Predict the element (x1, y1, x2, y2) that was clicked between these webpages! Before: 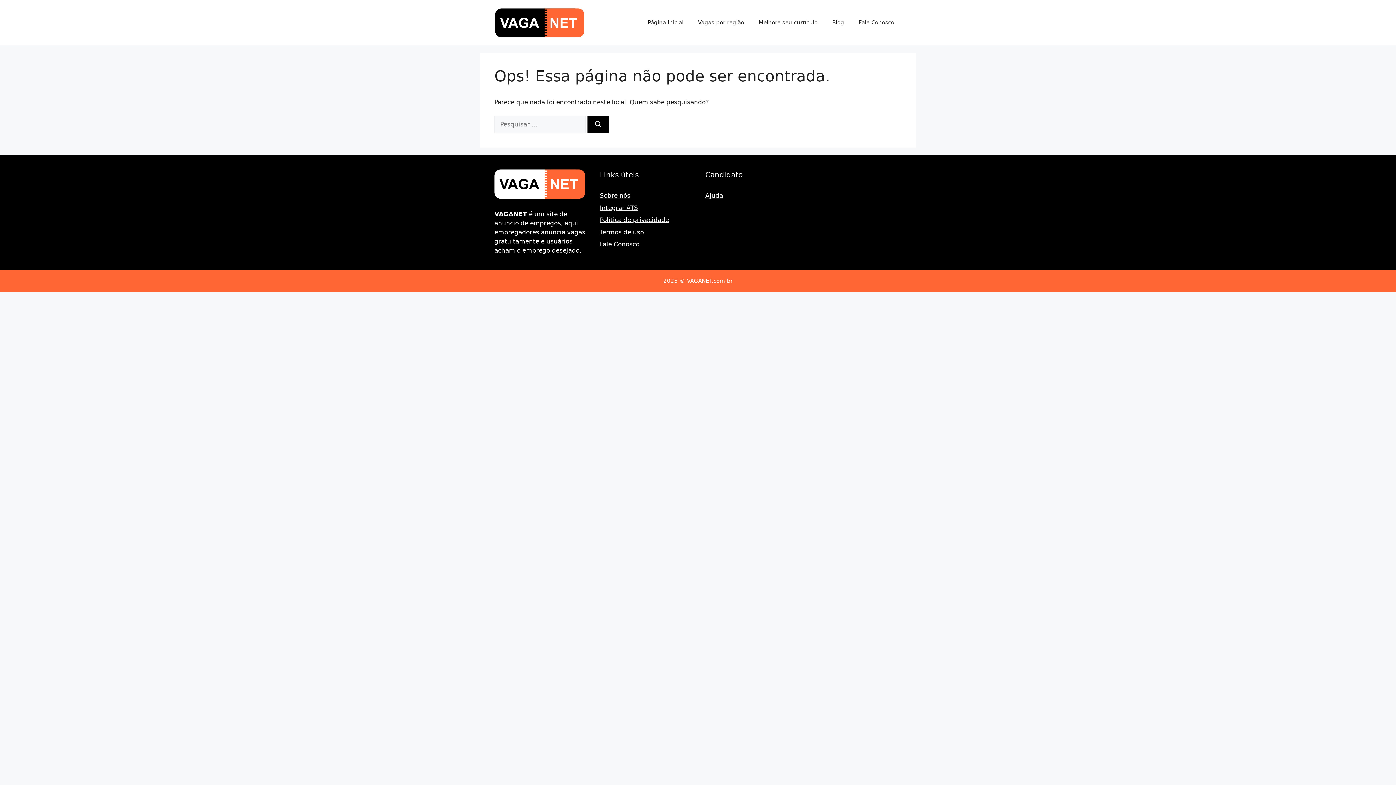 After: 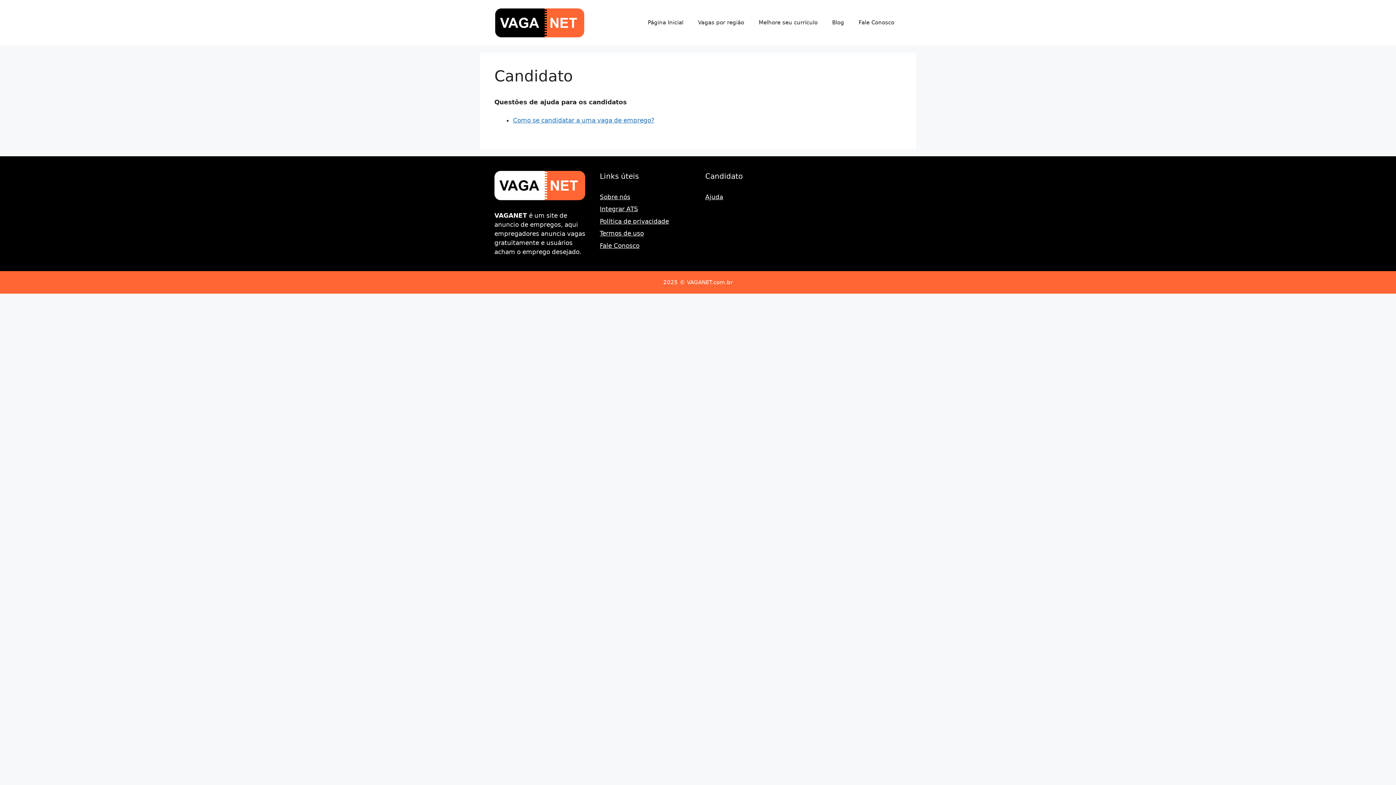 Action: bbox: (705, 192, 723, 199) label: Ajuda